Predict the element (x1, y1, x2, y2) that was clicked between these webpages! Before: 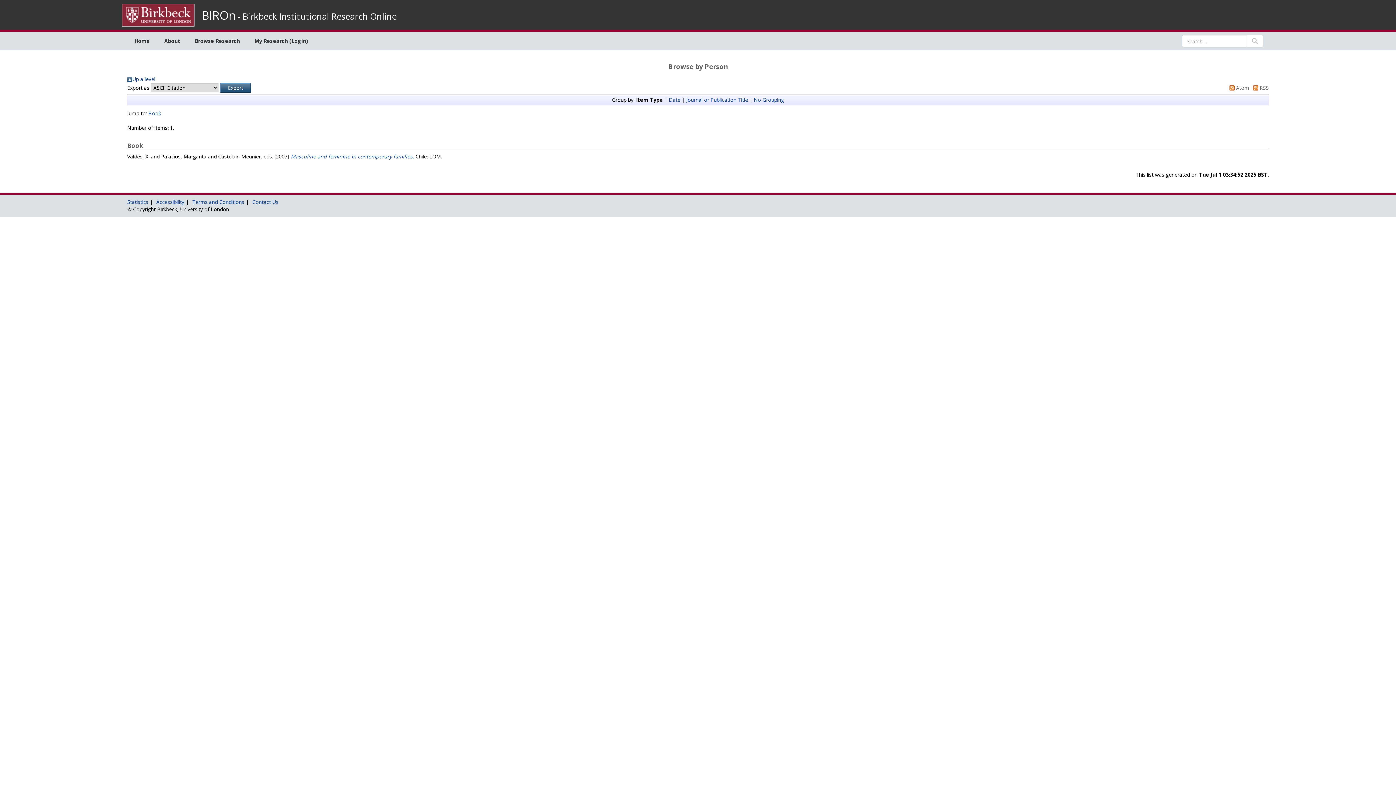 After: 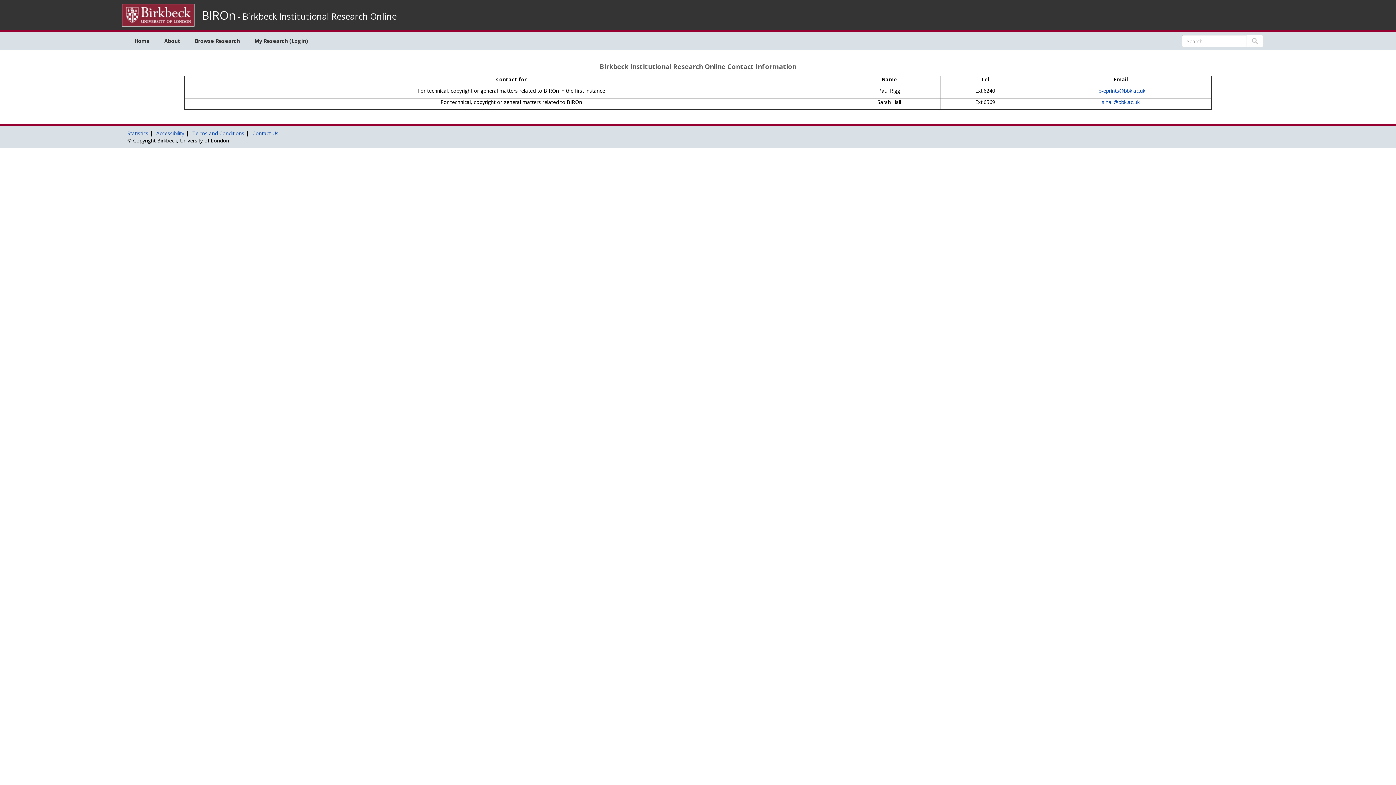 Action: label: Contact Us bbox: (252, 198, 278, 205)